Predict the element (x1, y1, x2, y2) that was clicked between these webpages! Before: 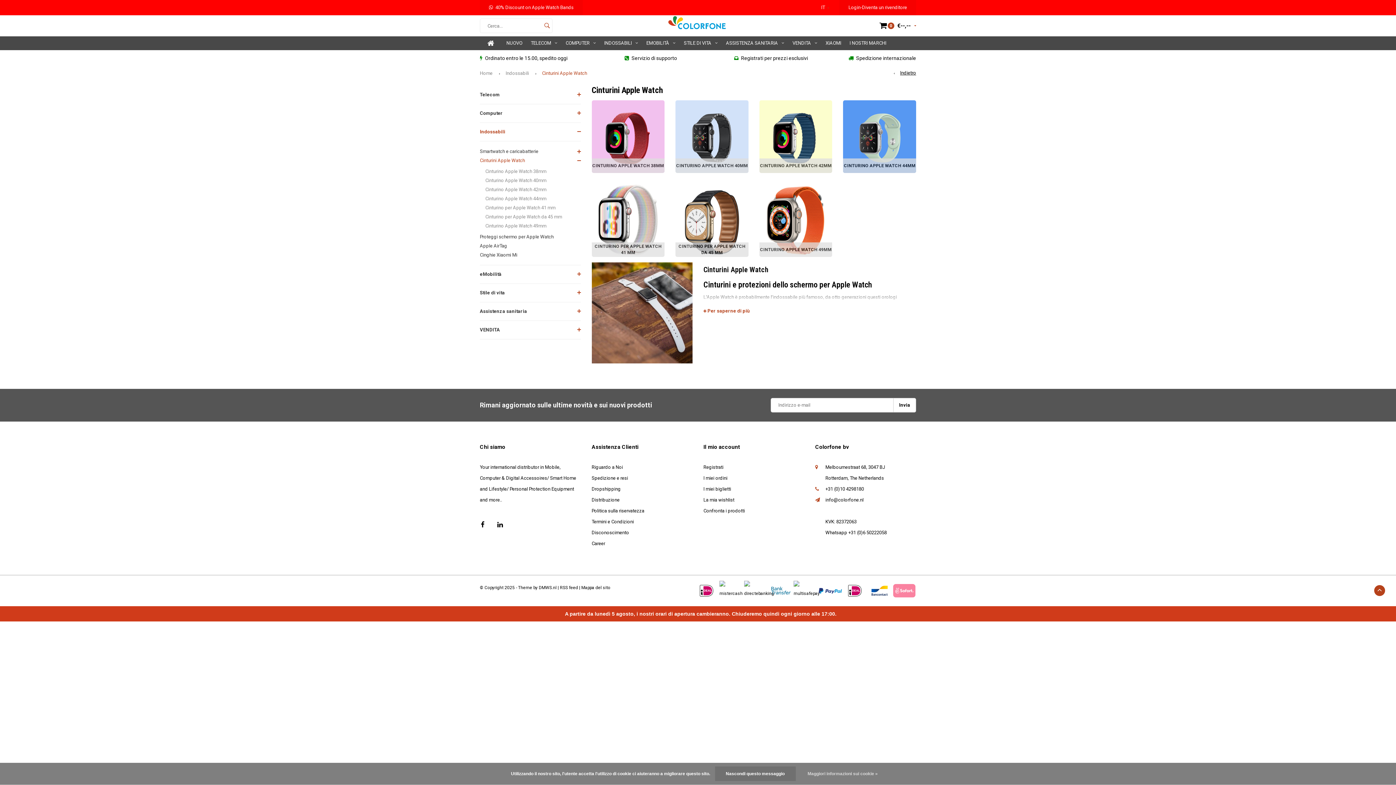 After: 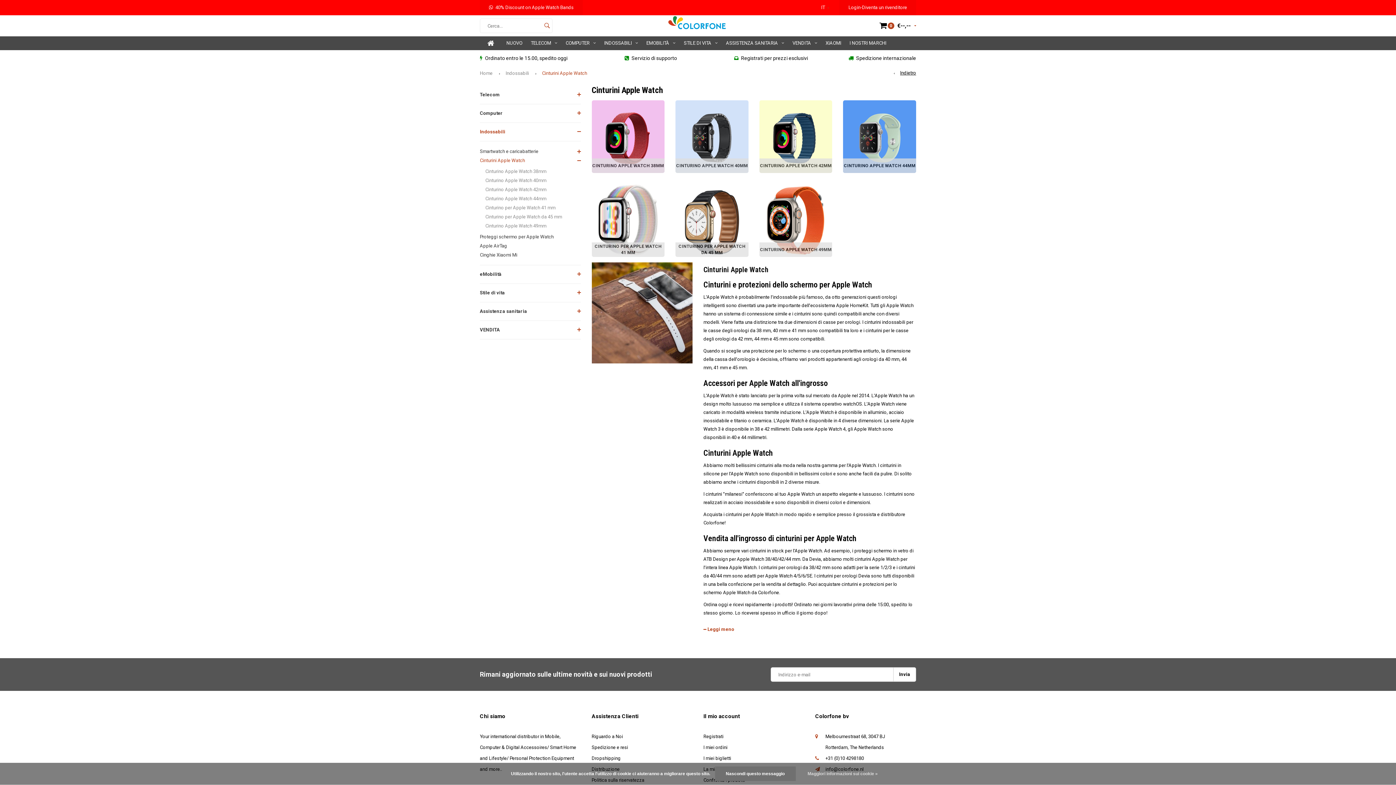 Action: bbox: (703, 308, 916, 314) label:  Per saperne di più